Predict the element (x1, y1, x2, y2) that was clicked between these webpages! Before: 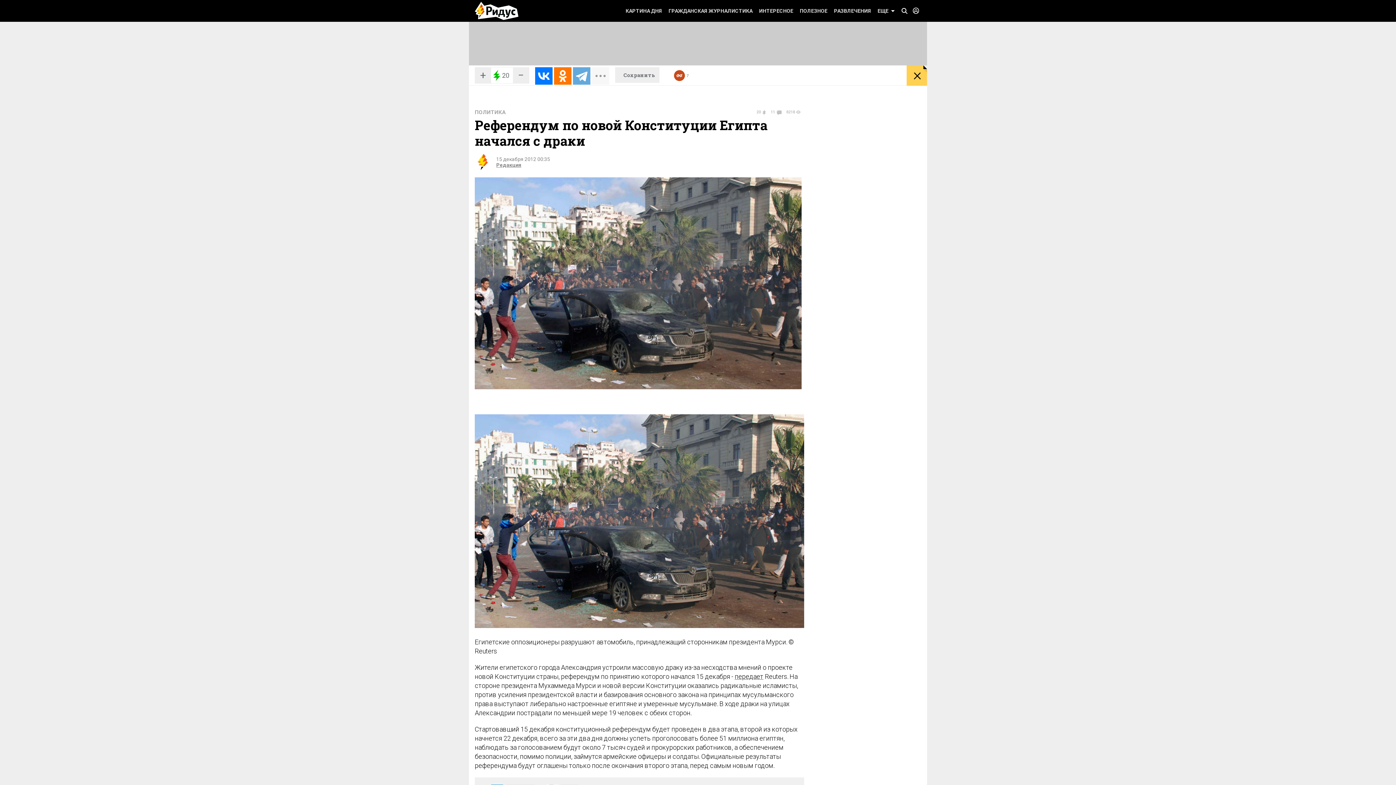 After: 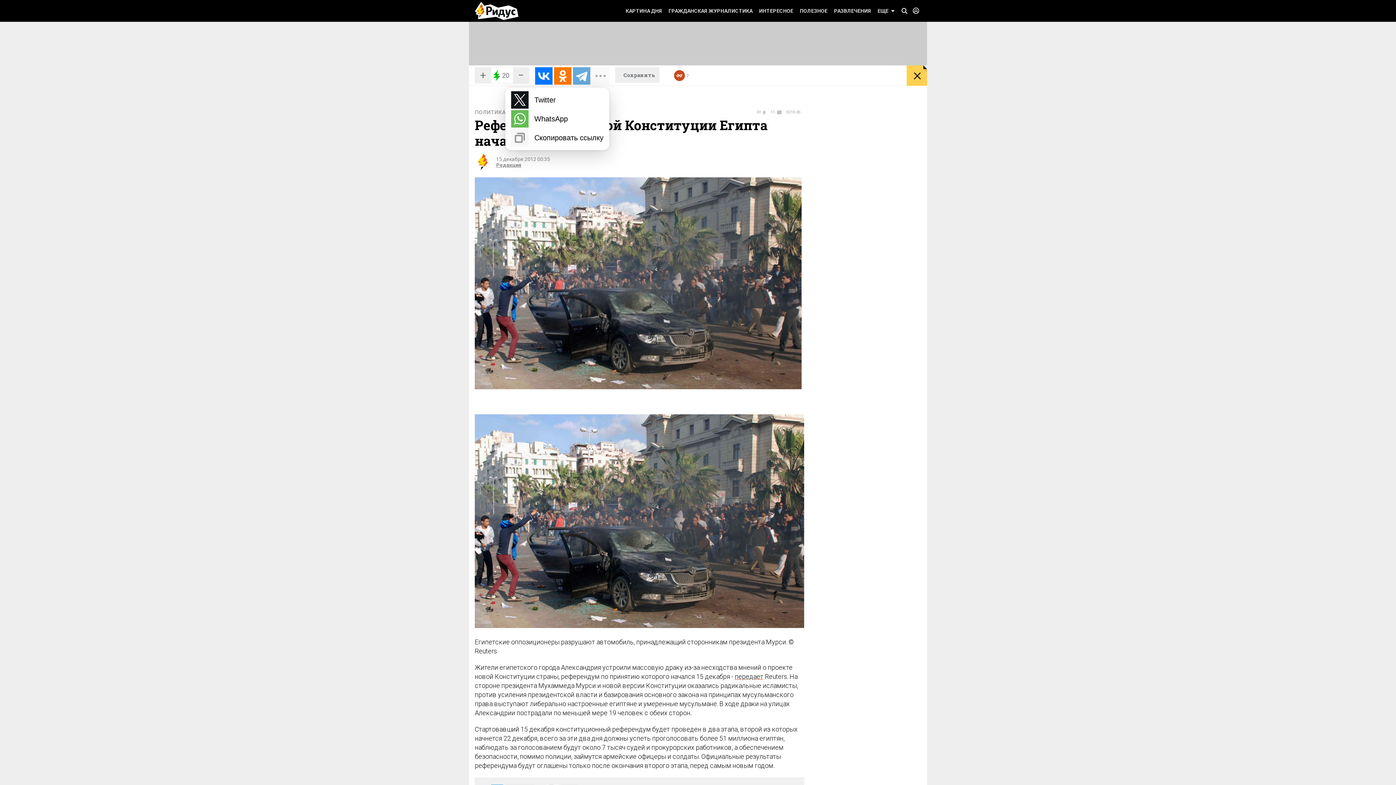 Action: bbox: (592, 67, 609, 84)